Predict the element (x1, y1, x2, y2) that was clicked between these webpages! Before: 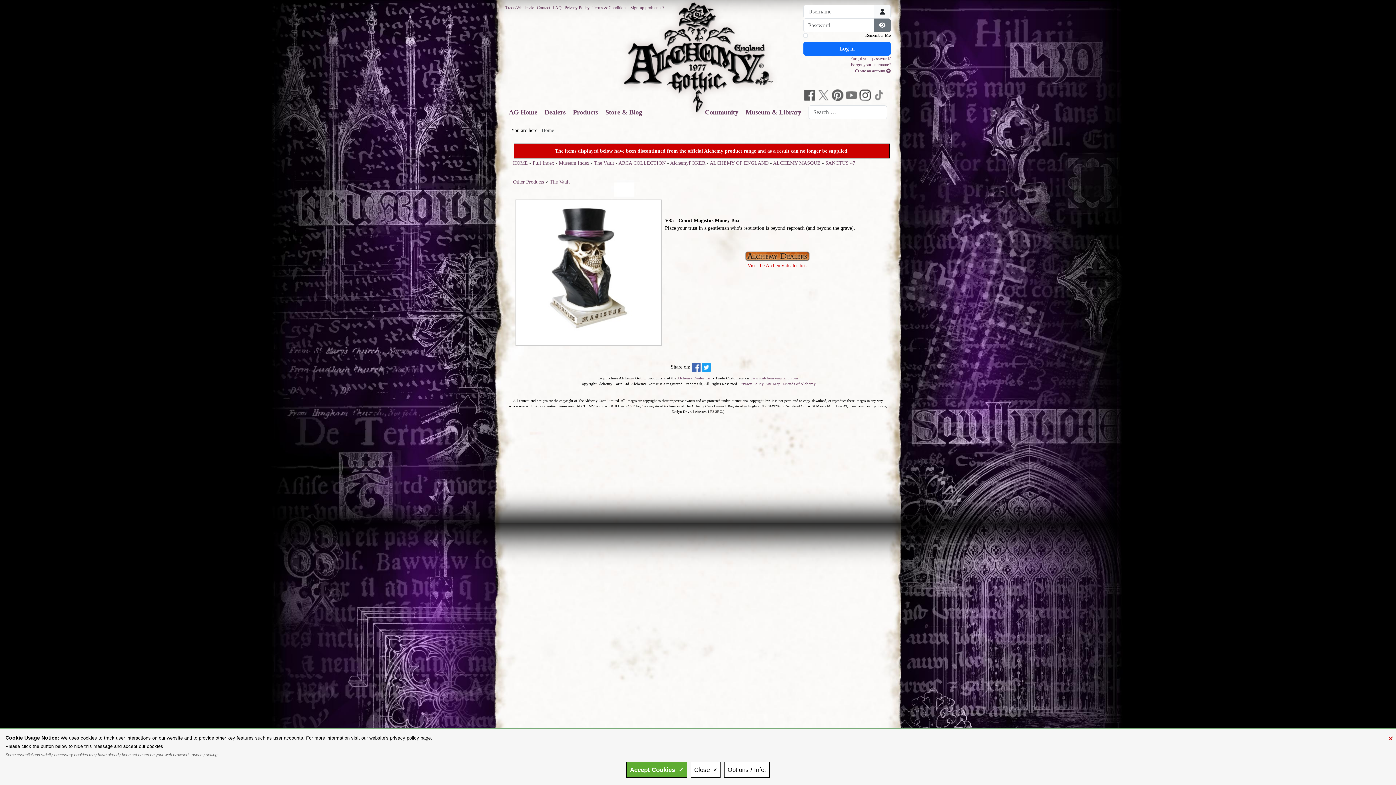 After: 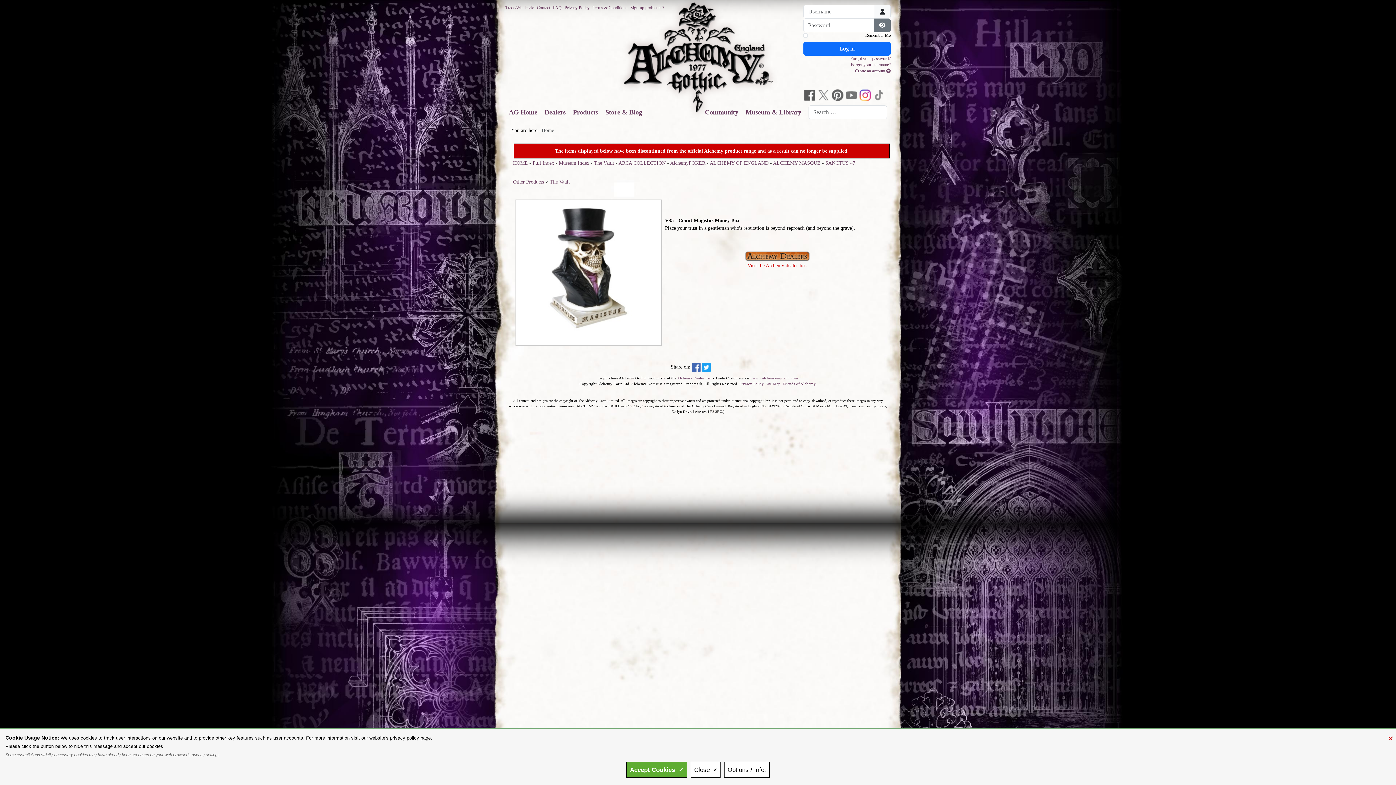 Action: label: Instagram bbox: (859, 89, 872, 103)